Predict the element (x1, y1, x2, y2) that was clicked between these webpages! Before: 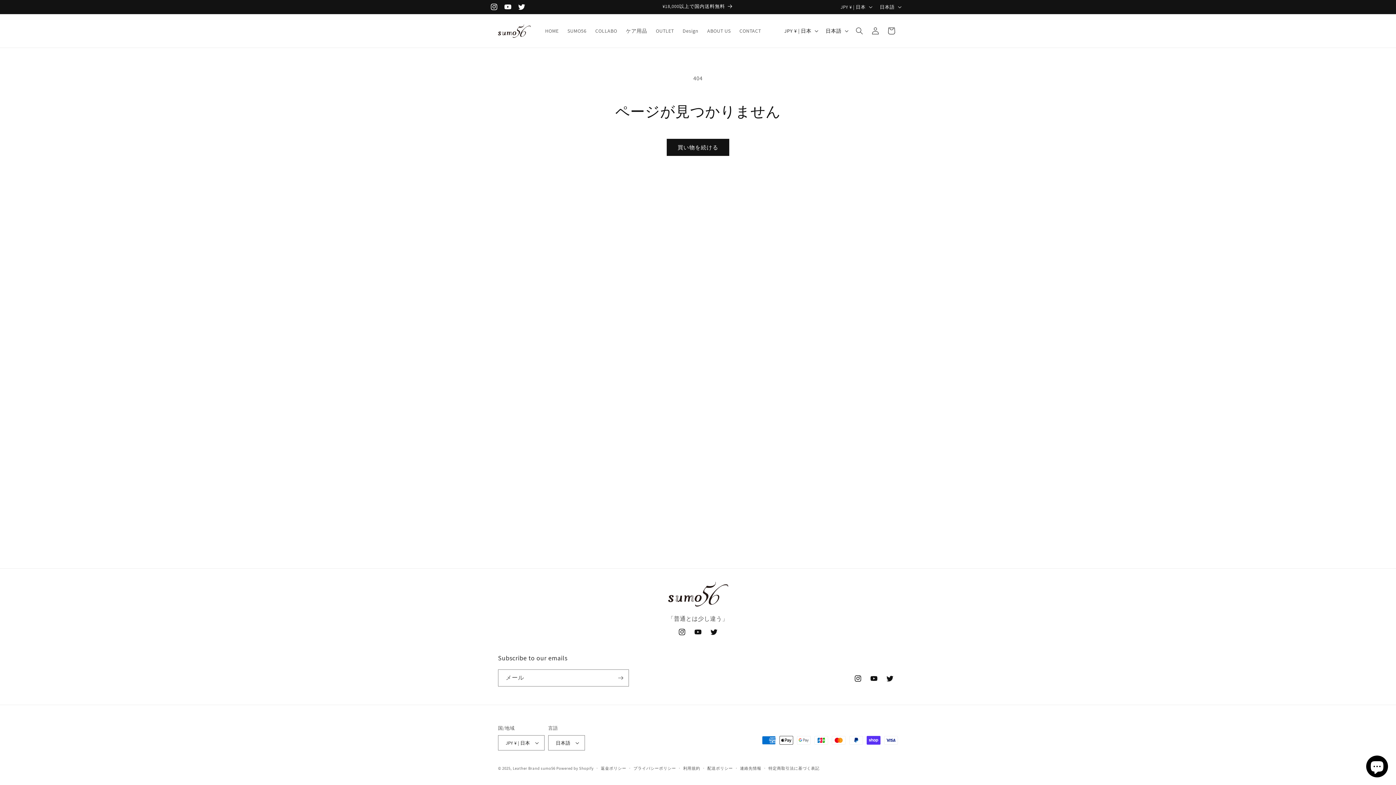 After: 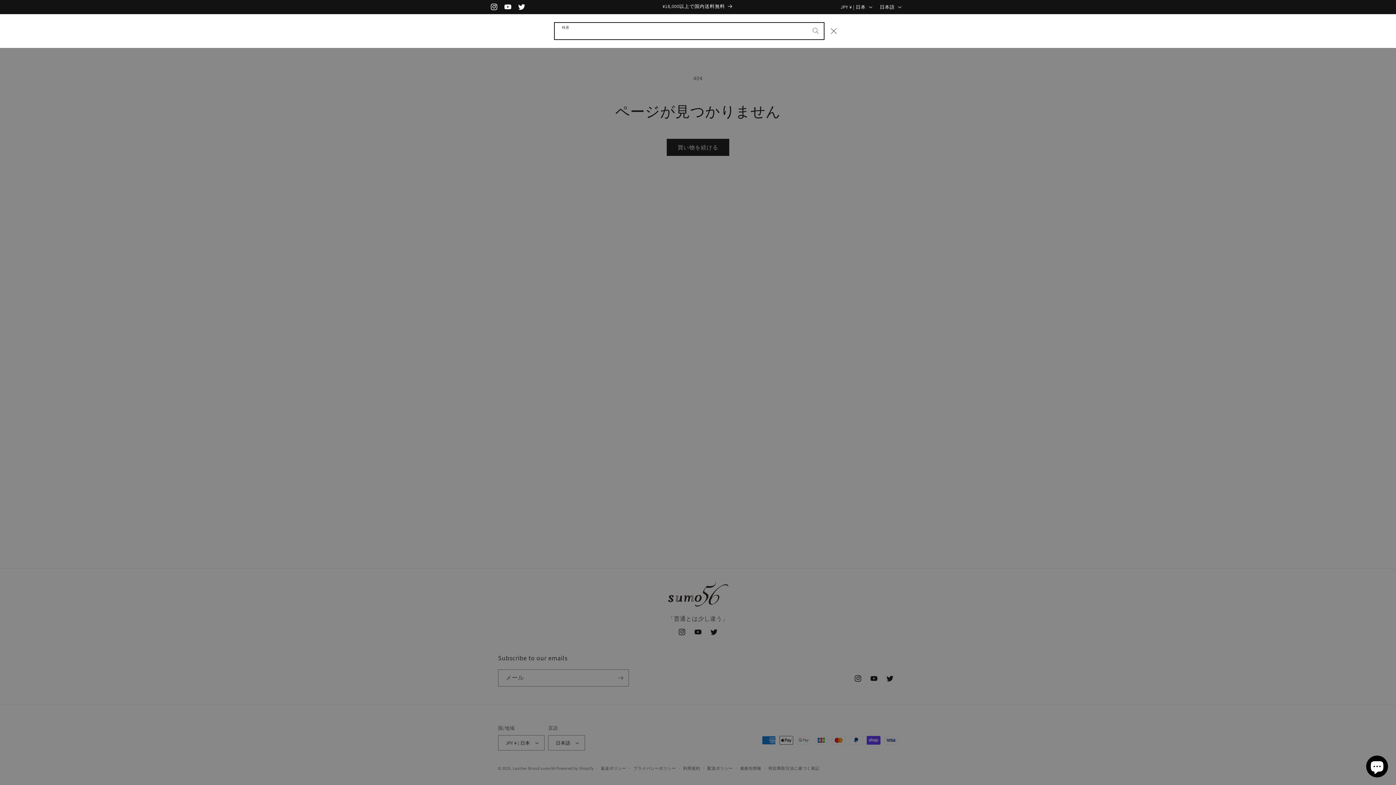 Action: bbox: (851, 22, 867, 38) label: 検索